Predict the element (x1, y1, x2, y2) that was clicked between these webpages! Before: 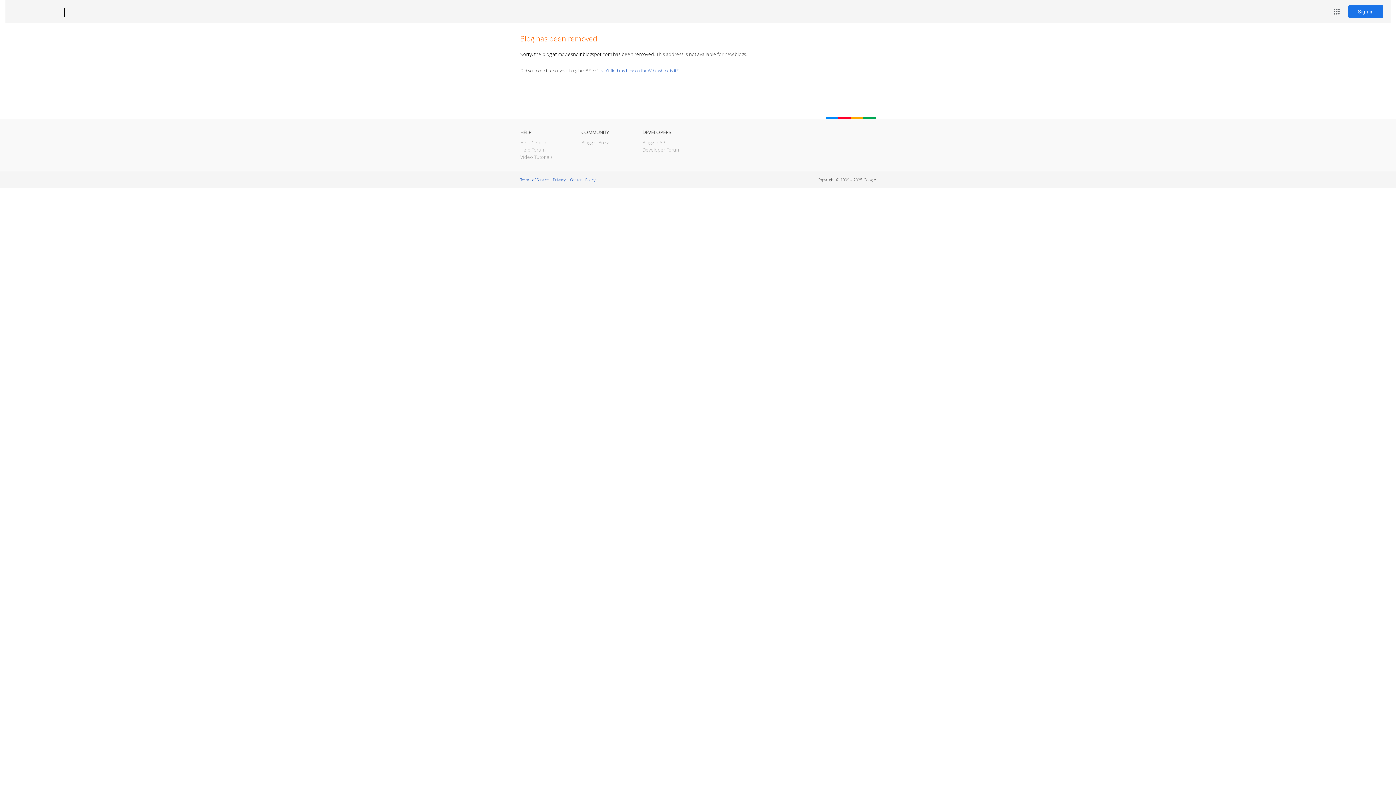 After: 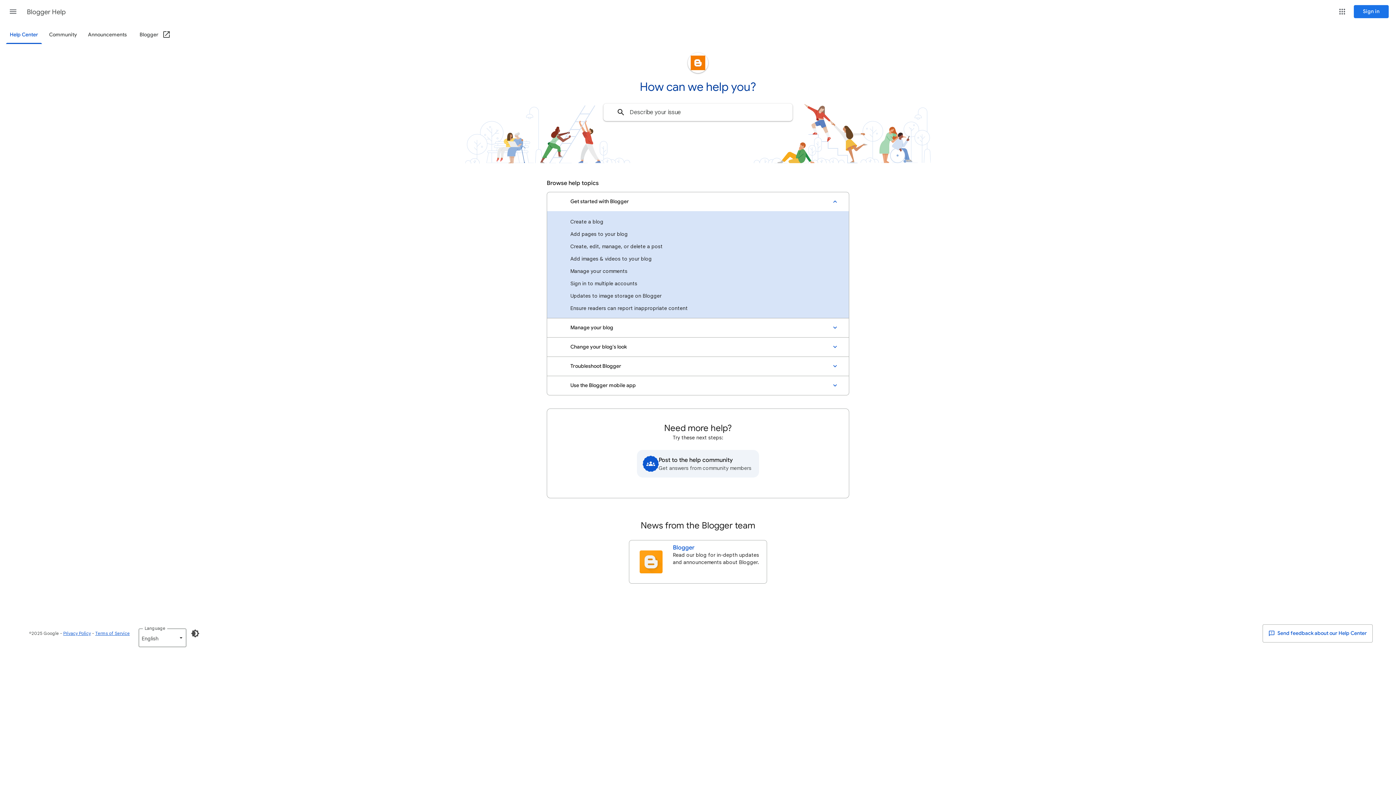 Action: label: Help Center bbox: (520, 139, 546, 145)